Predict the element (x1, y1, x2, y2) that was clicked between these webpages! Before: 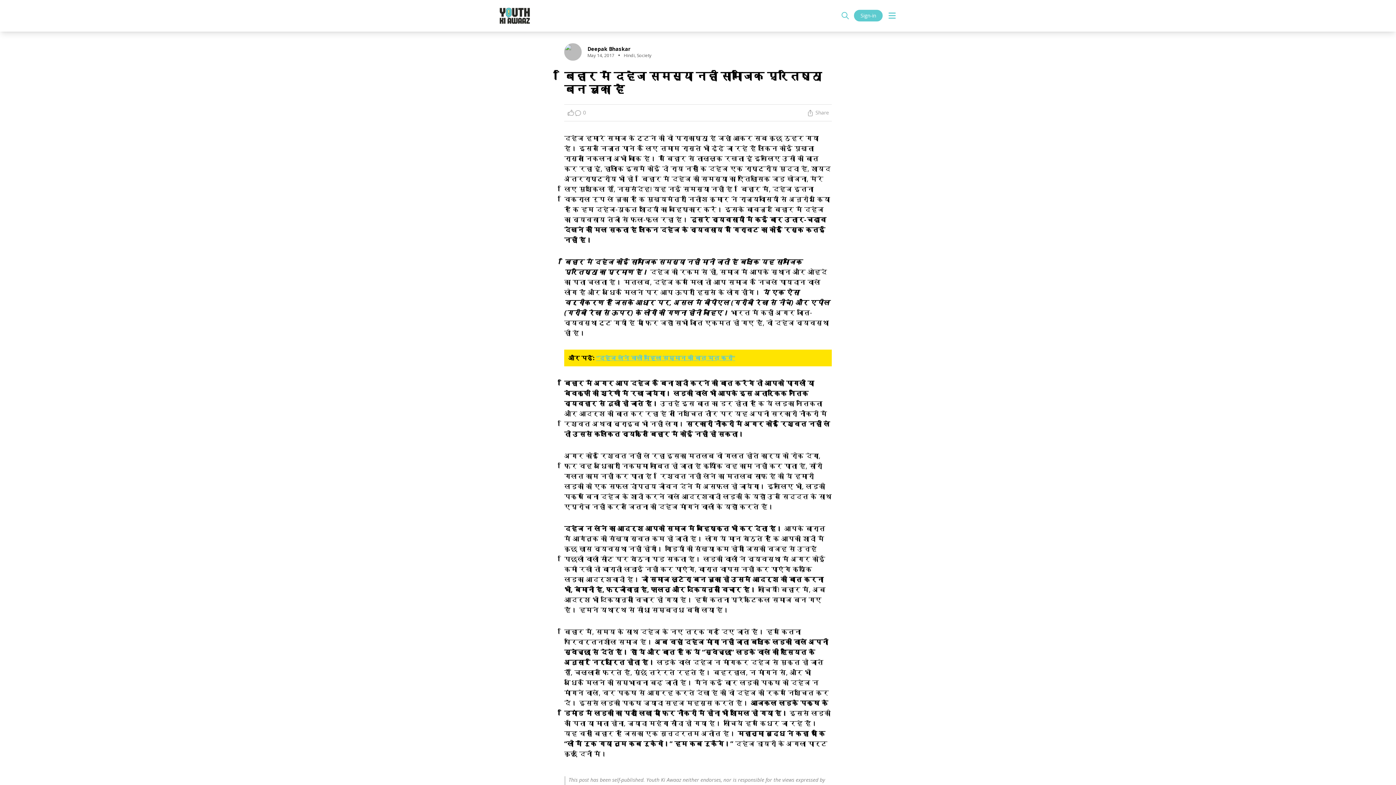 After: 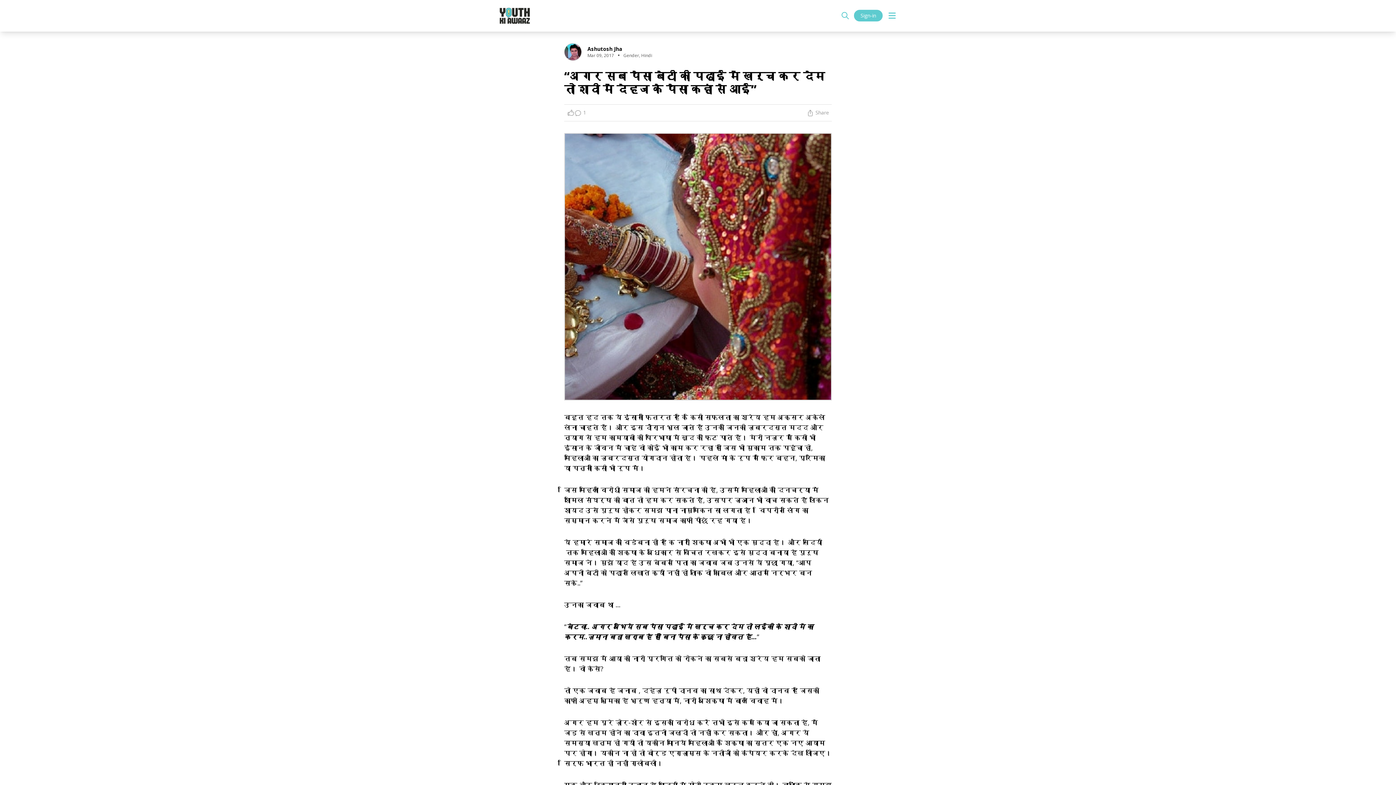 Action: bbox: (596, 354, 735, 362) label: “दहेज लेने वालों महिला सम्मान की बात मत करो”